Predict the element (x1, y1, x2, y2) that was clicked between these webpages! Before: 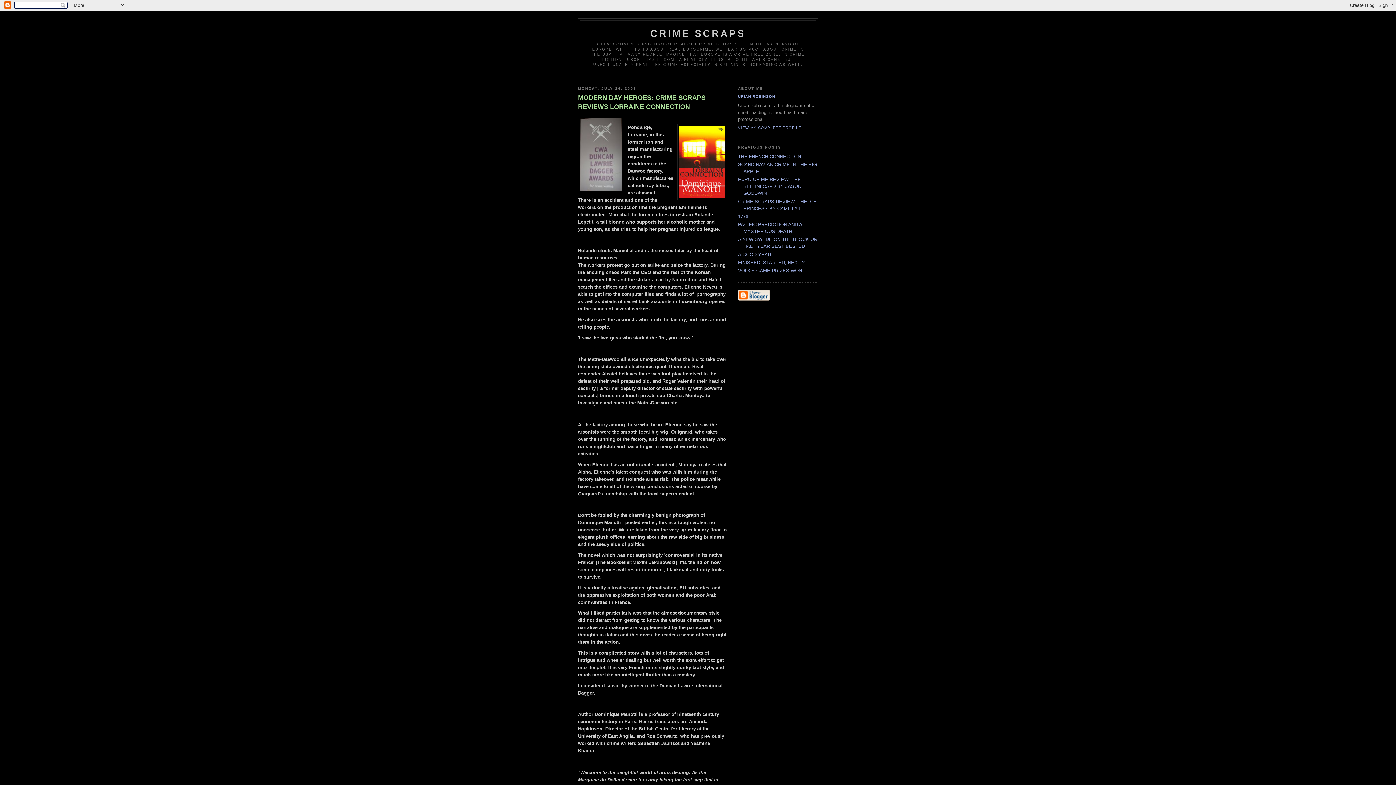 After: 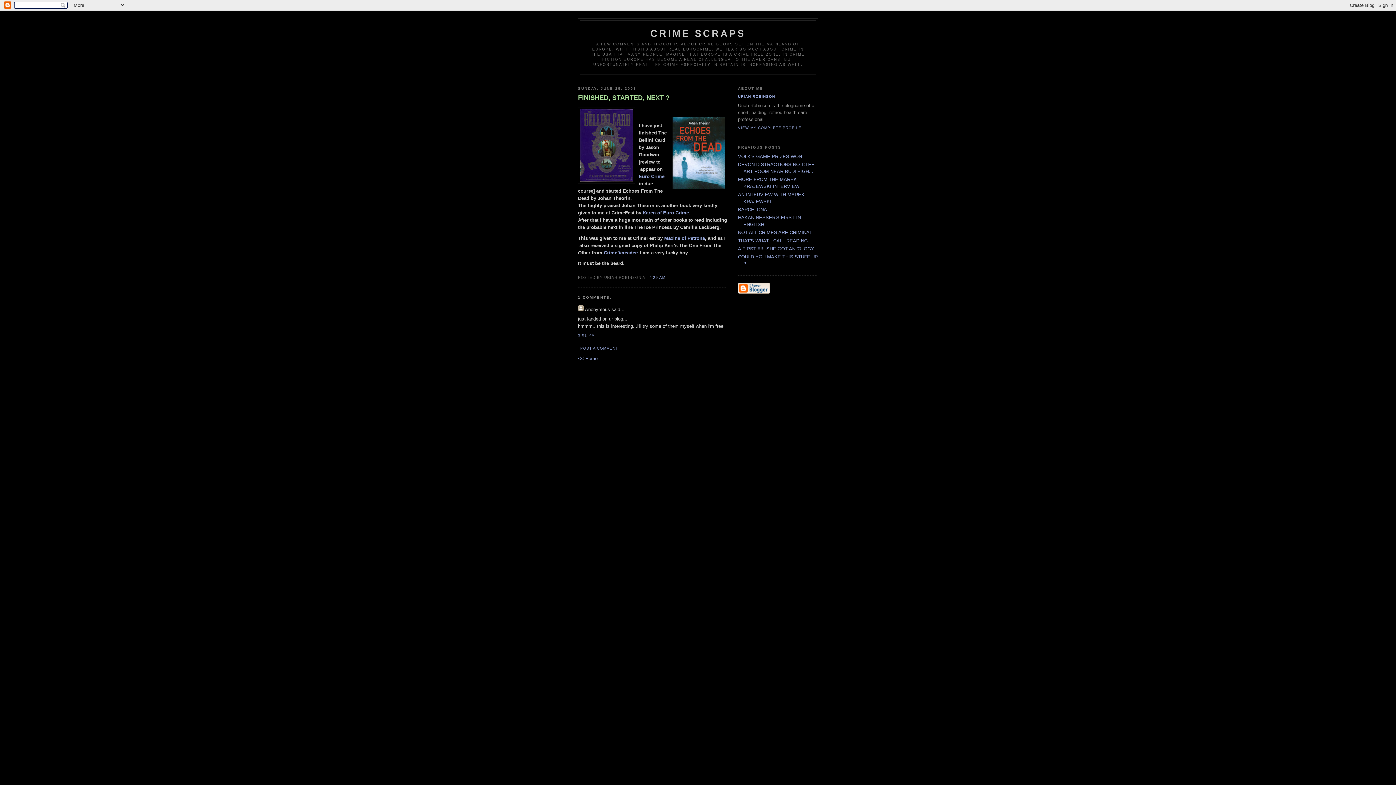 Action: bbox: (738, 259, 804, 265) label: FINISHED, STARTED, NEXT ?